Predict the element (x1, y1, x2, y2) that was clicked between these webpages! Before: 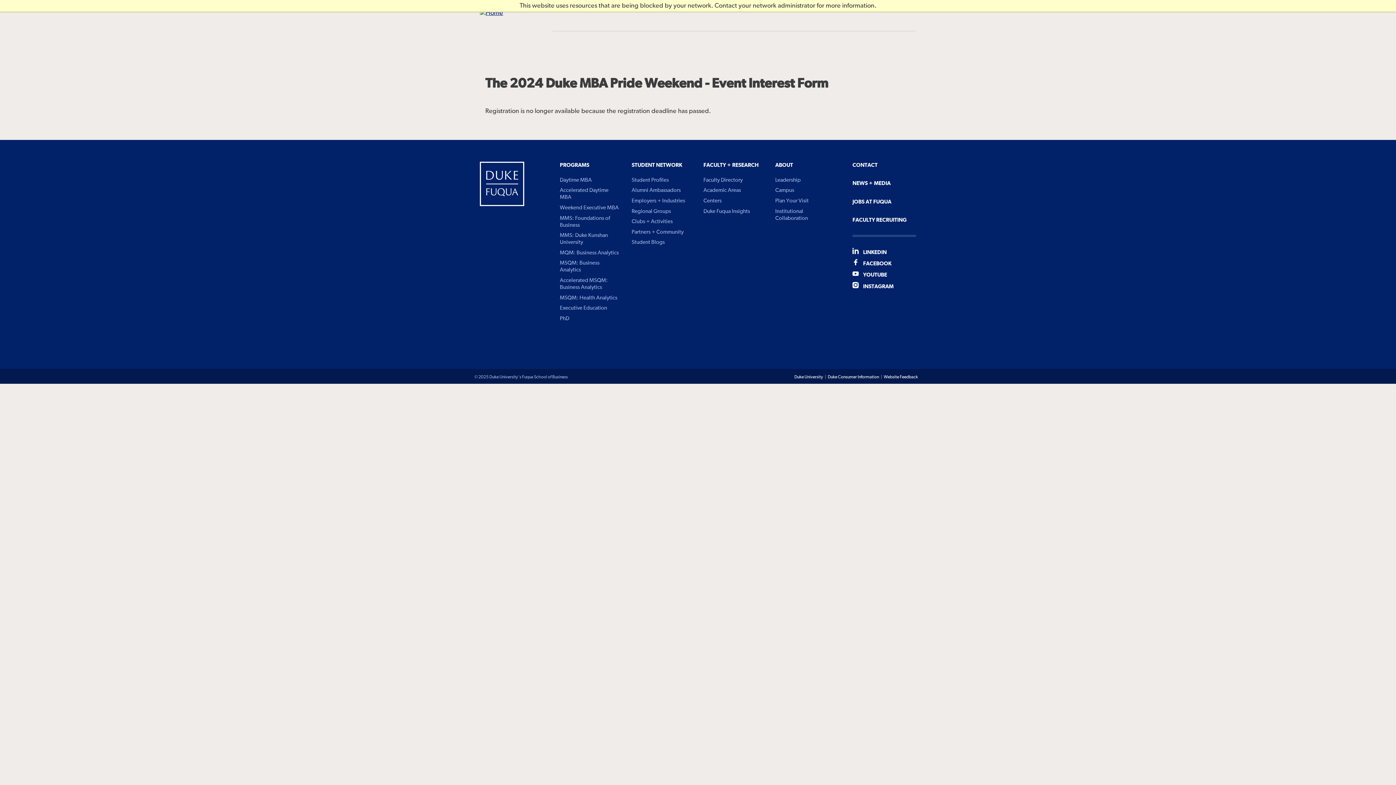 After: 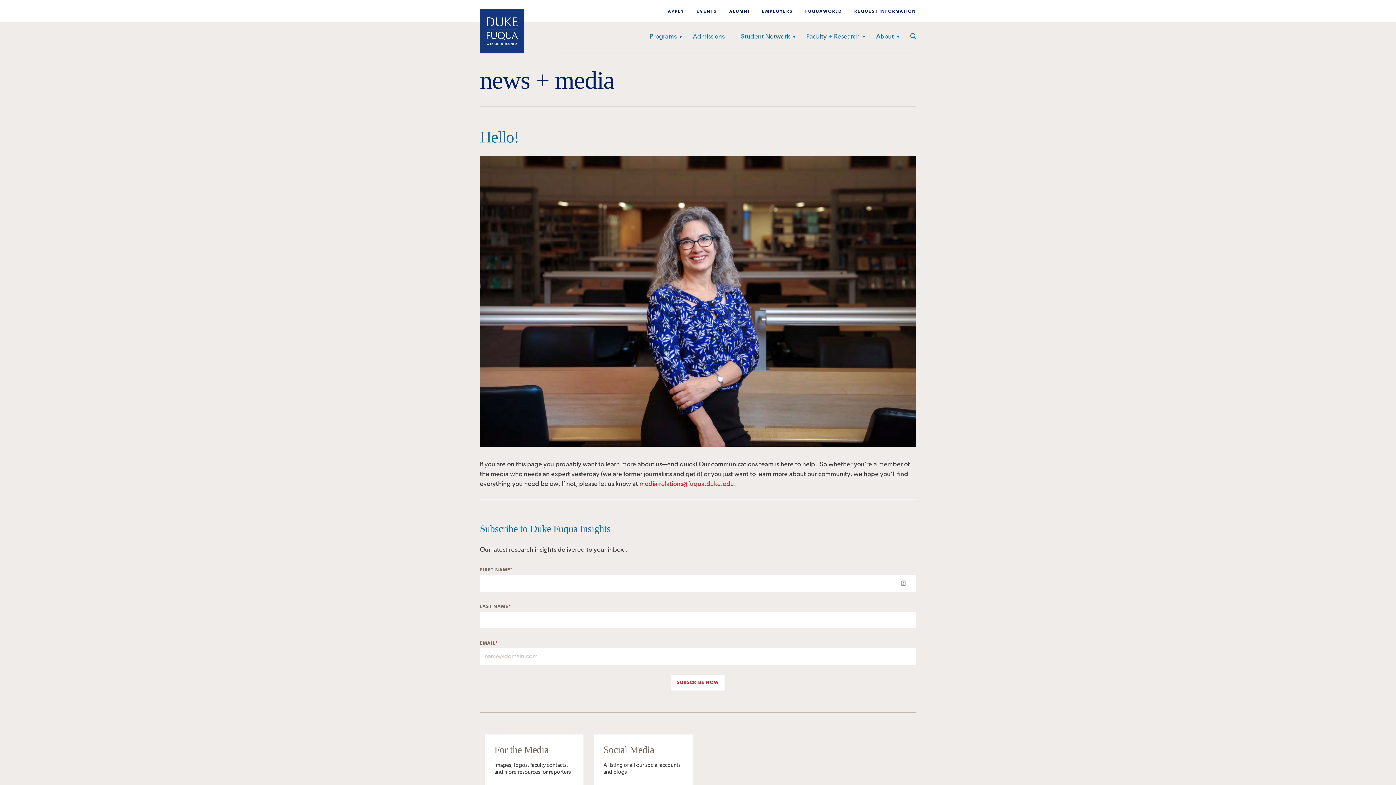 Action: bbox: (852, 180, 890, 187) label: NEWS + MEDIA